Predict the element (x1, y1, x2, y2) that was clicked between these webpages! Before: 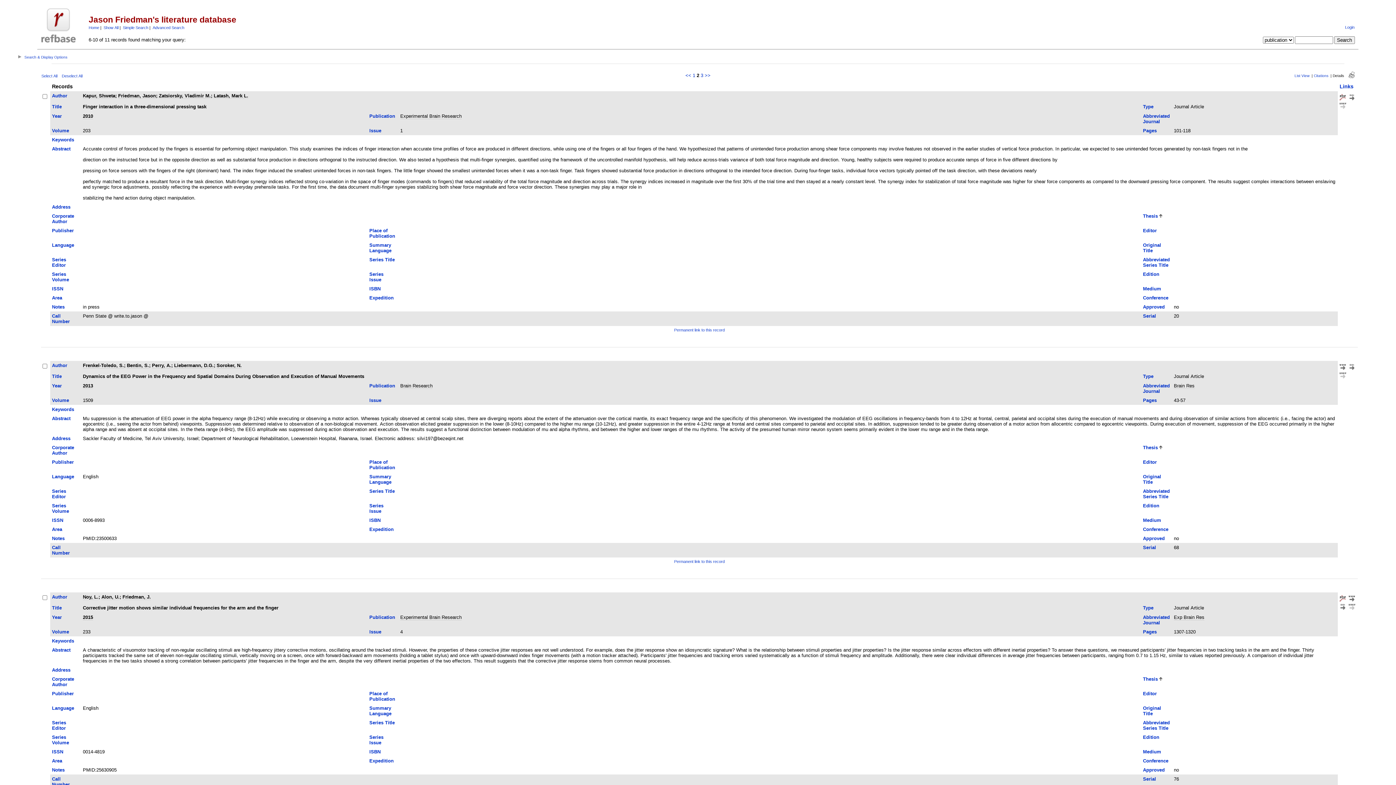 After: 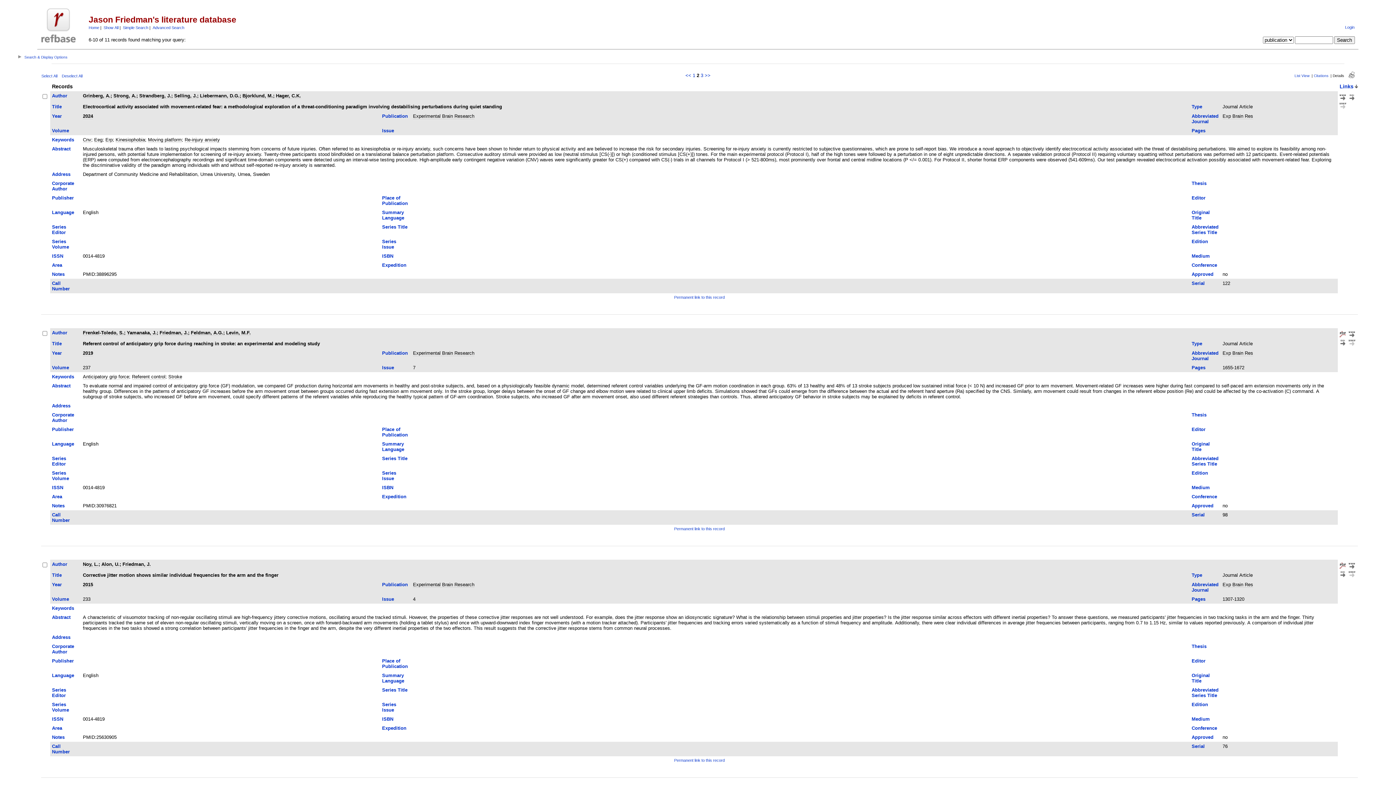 Action: bbox: (1340, 83, 1353, 89) label: Links